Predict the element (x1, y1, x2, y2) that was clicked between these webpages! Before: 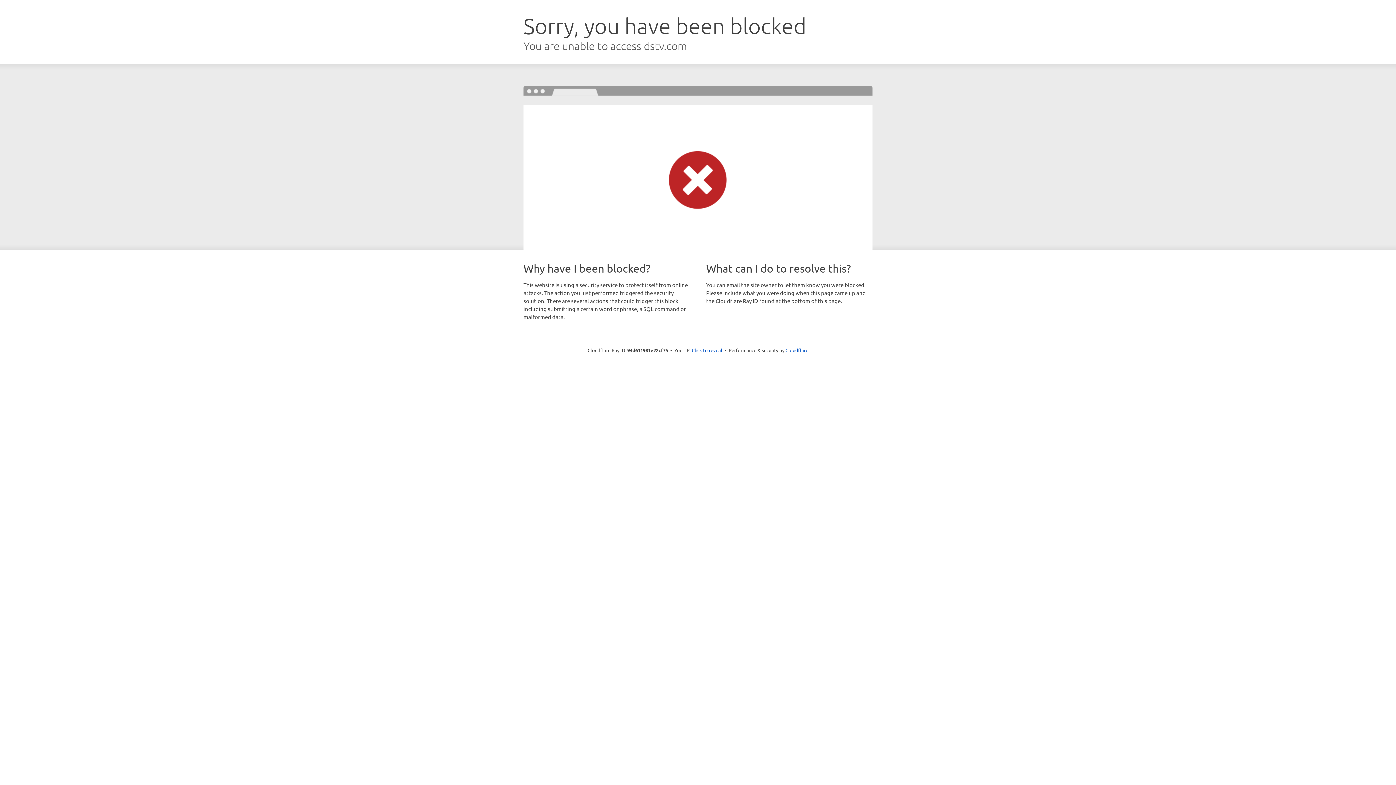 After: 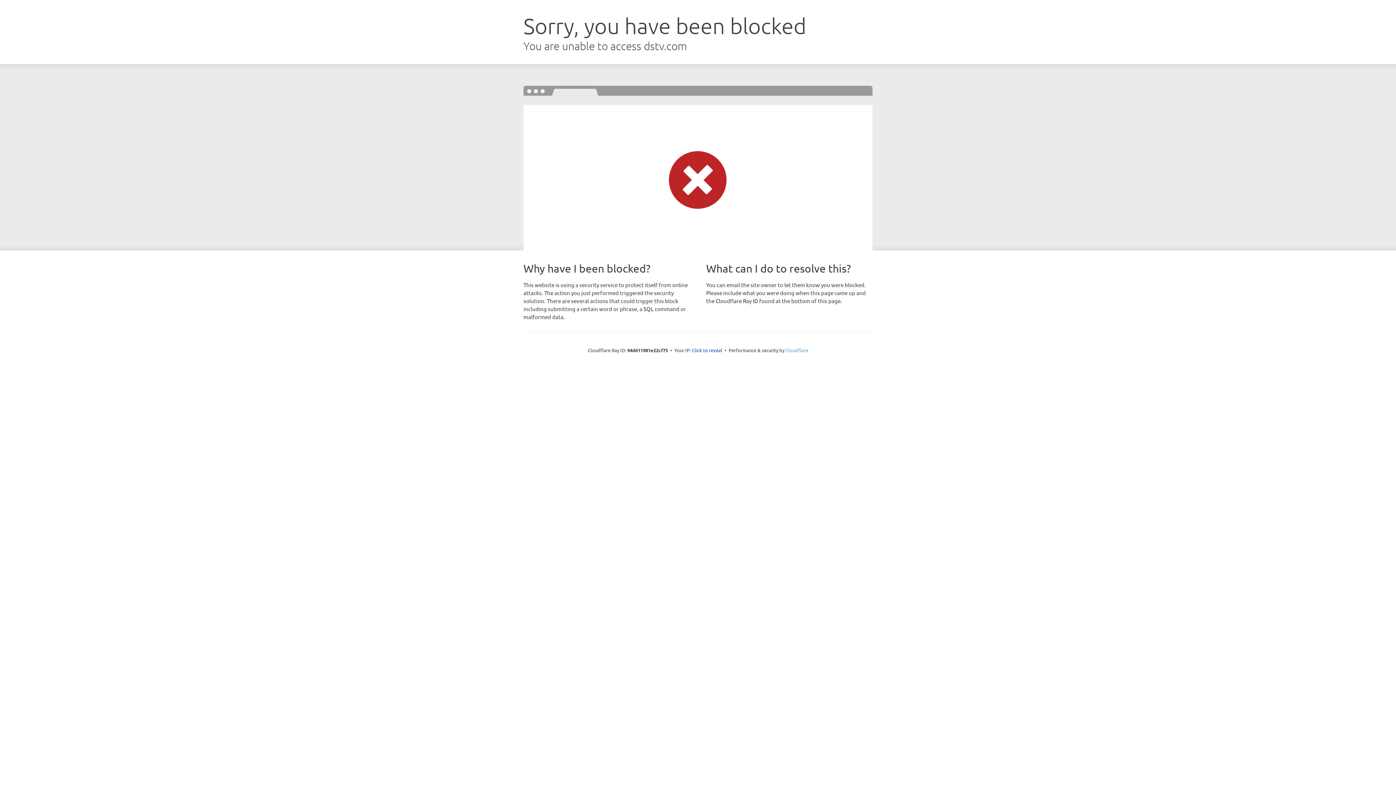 Action: bbox: (785, 347, 808, 353) label: Cloudflare